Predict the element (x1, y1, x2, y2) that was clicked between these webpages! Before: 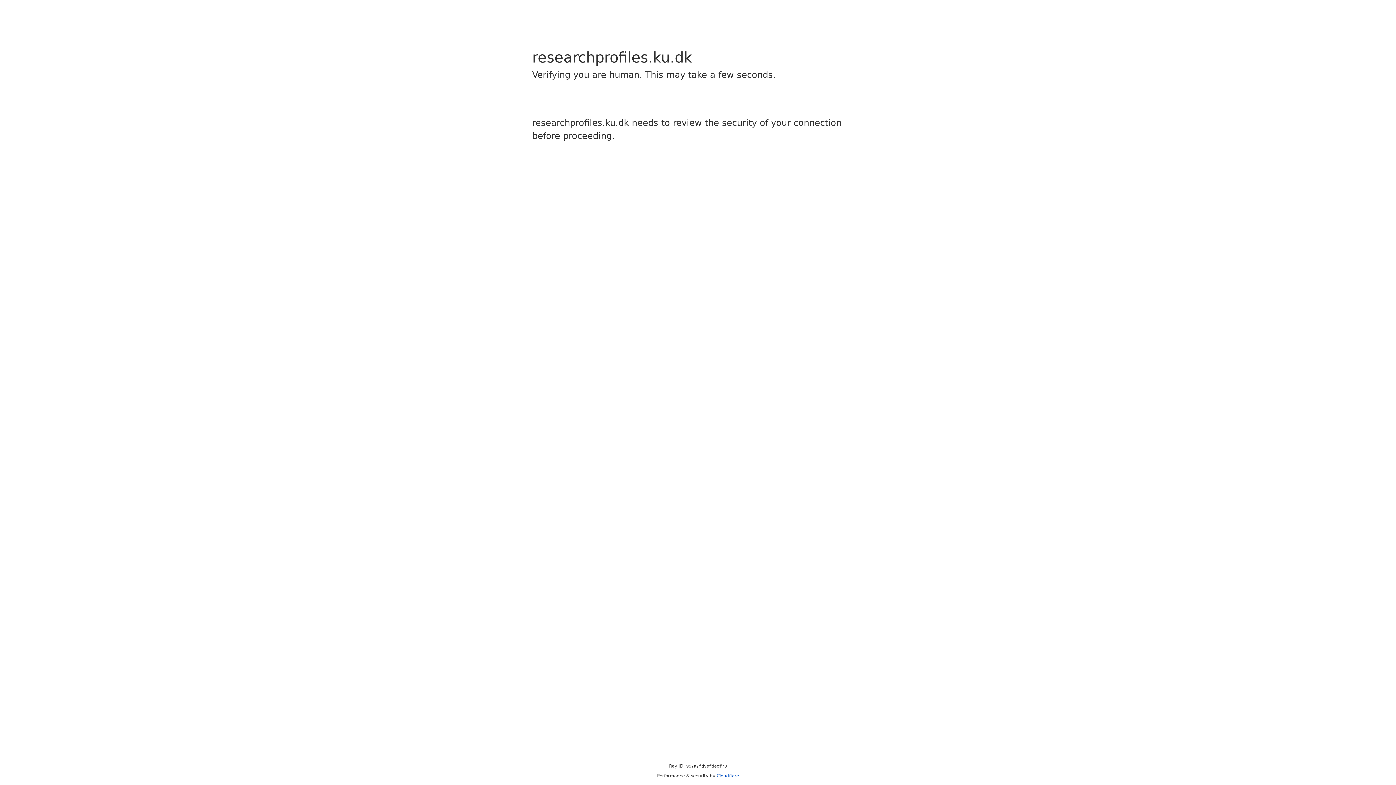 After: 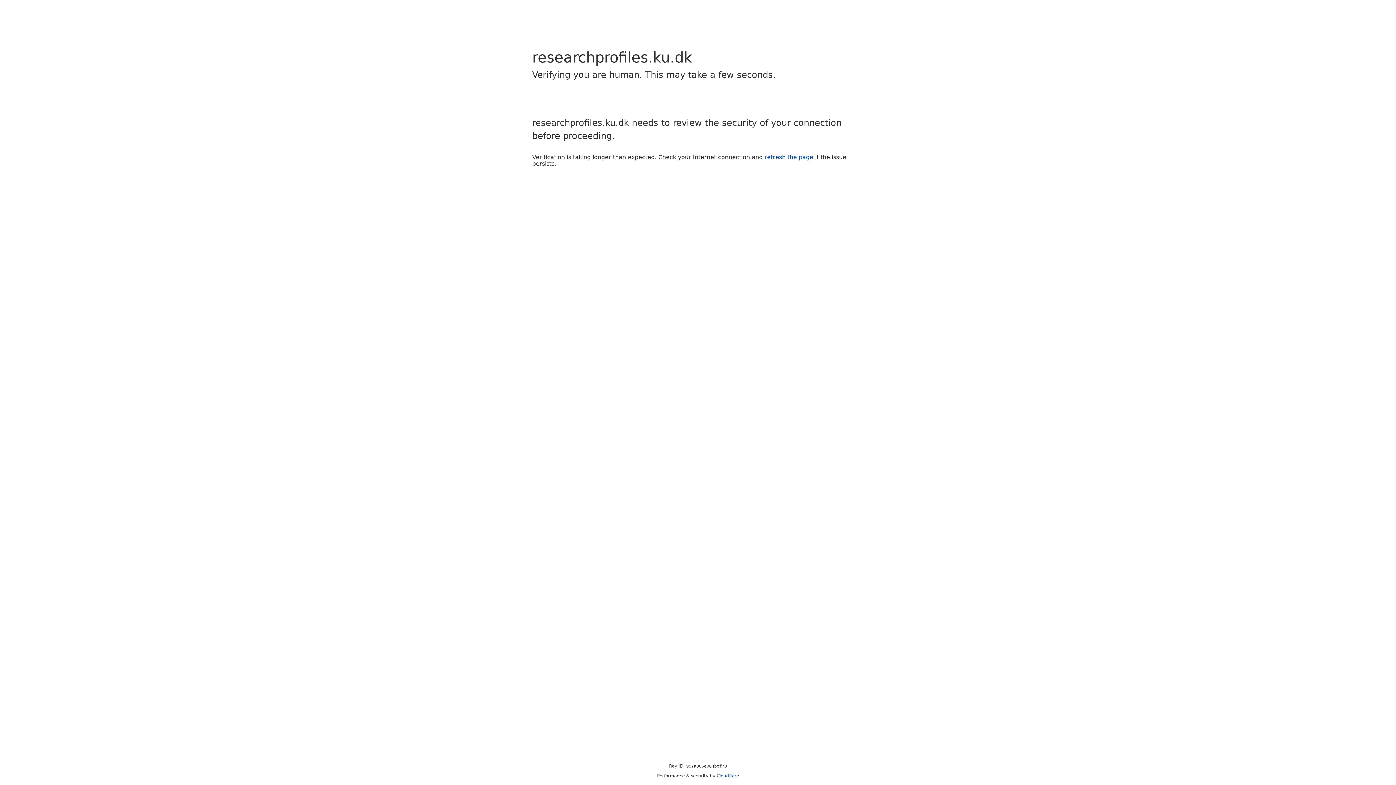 Action: bbox: (716, 773, 739, 778) label: Cloudflare